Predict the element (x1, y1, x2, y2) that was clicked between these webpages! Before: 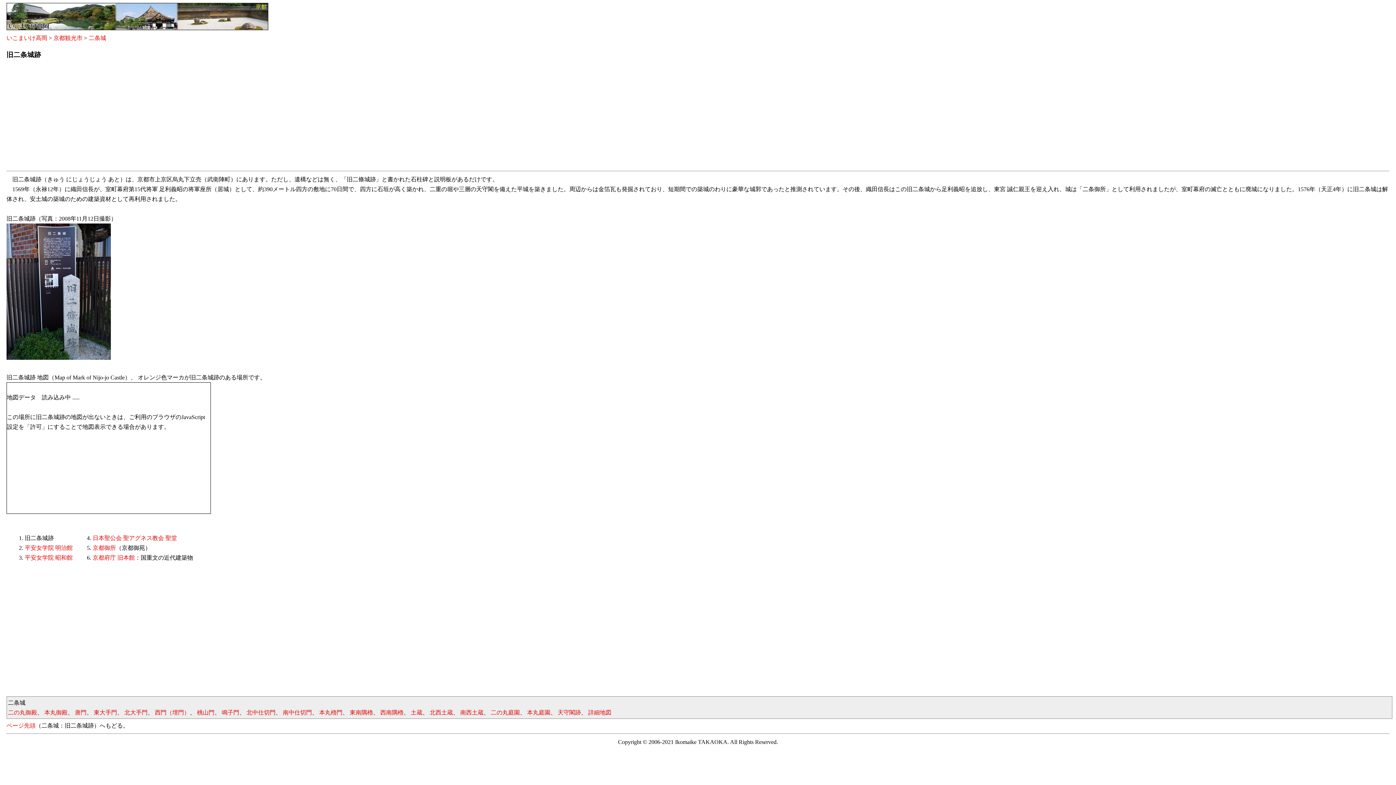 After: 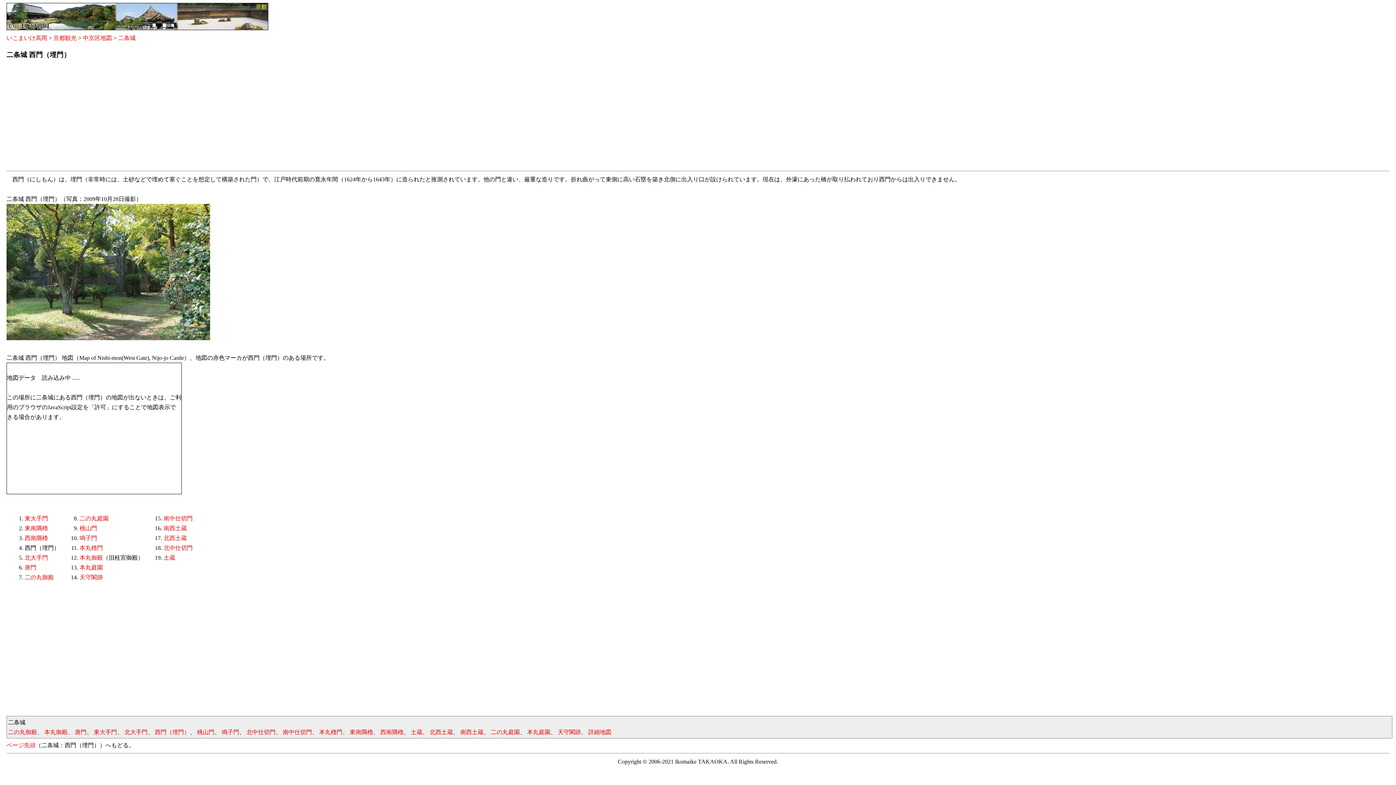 Action: bbox: (154, 709, 189, 716) label: 西門（埋門）